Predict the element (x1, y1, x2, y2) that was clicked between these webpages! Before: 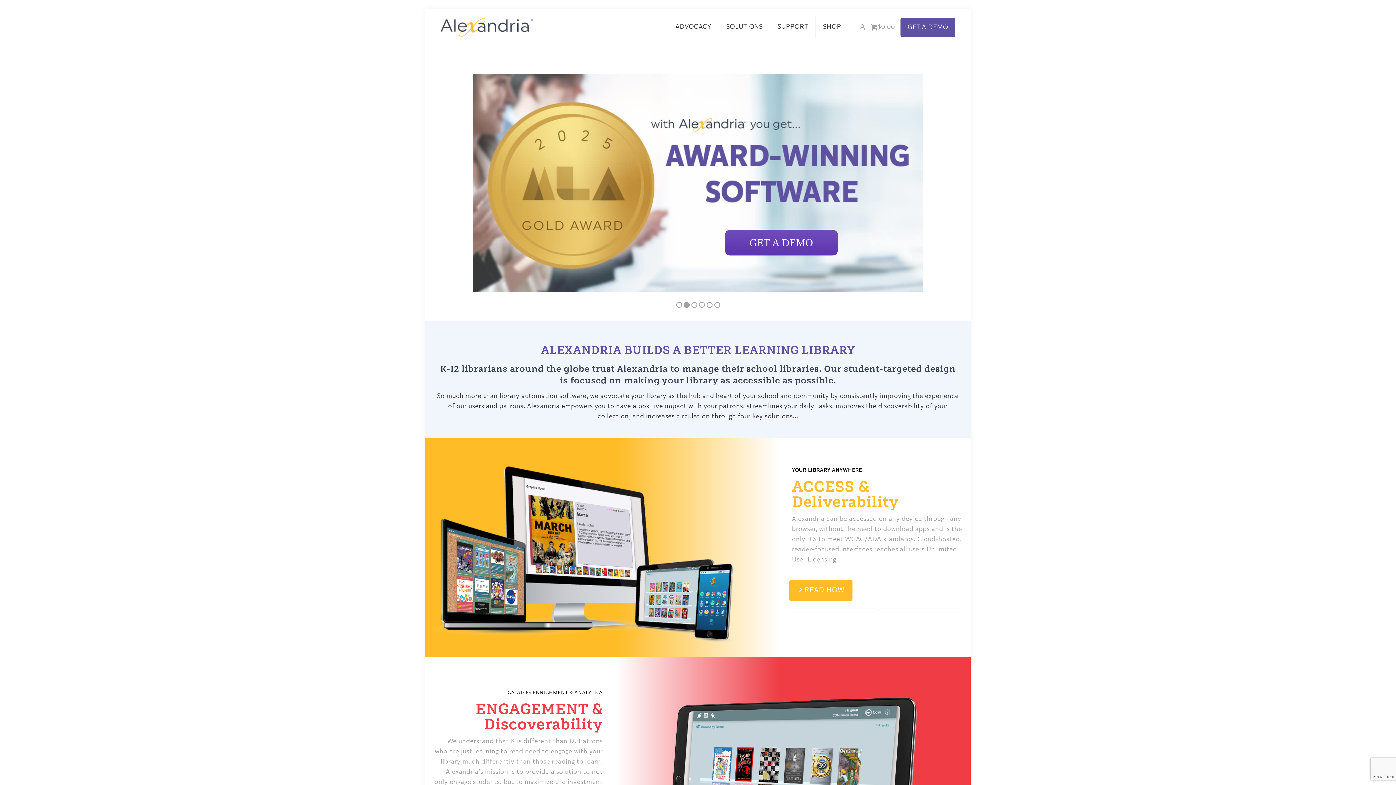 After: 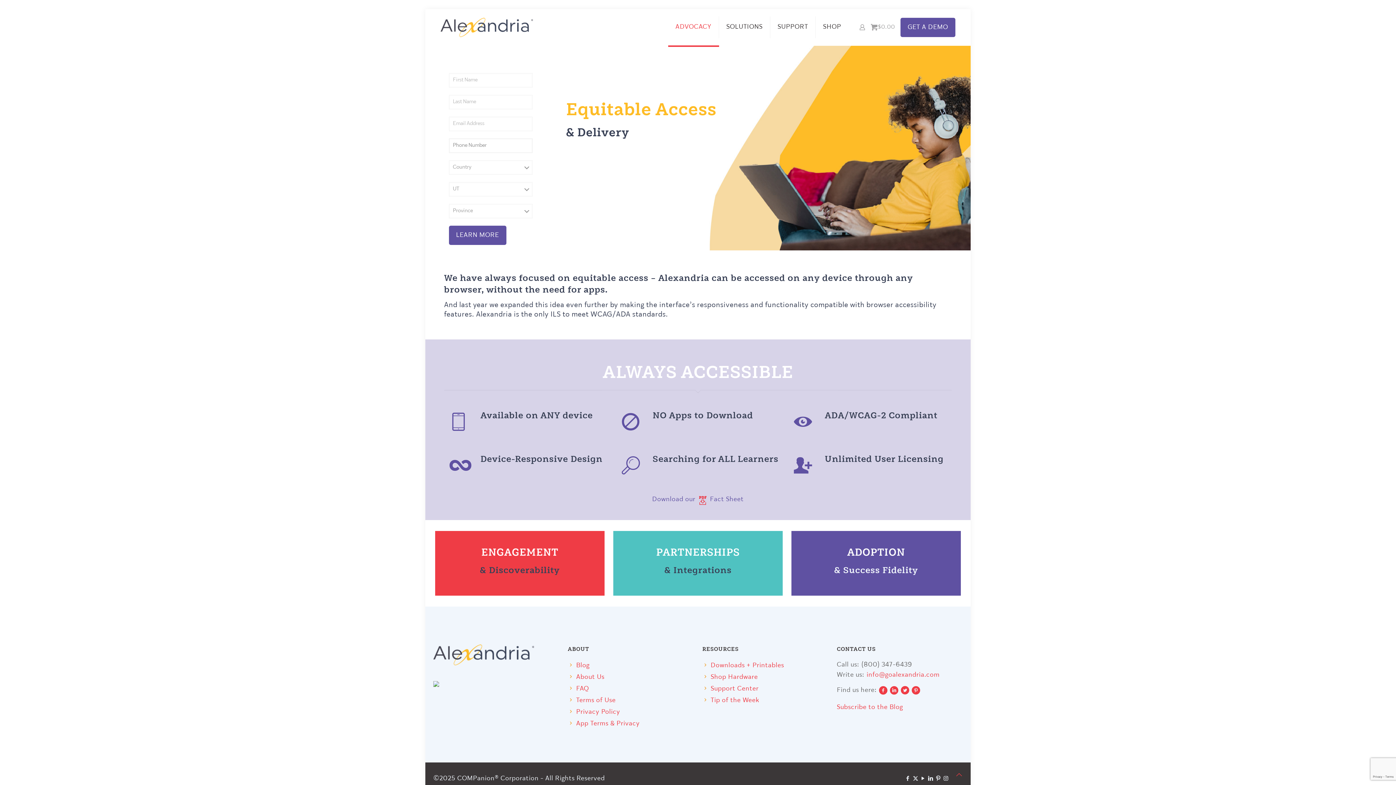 Action: label: READ HOW bbox: (789, 580, 852, 601)